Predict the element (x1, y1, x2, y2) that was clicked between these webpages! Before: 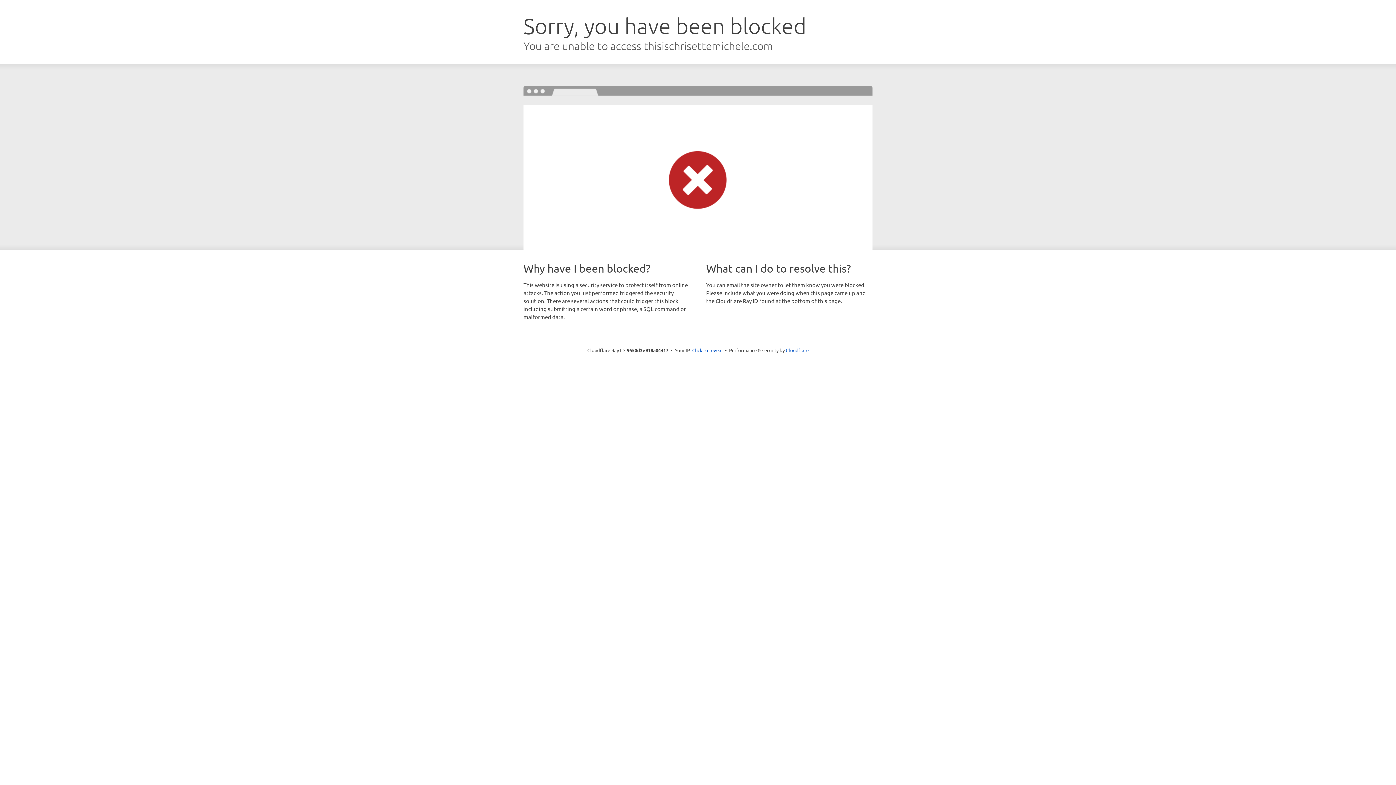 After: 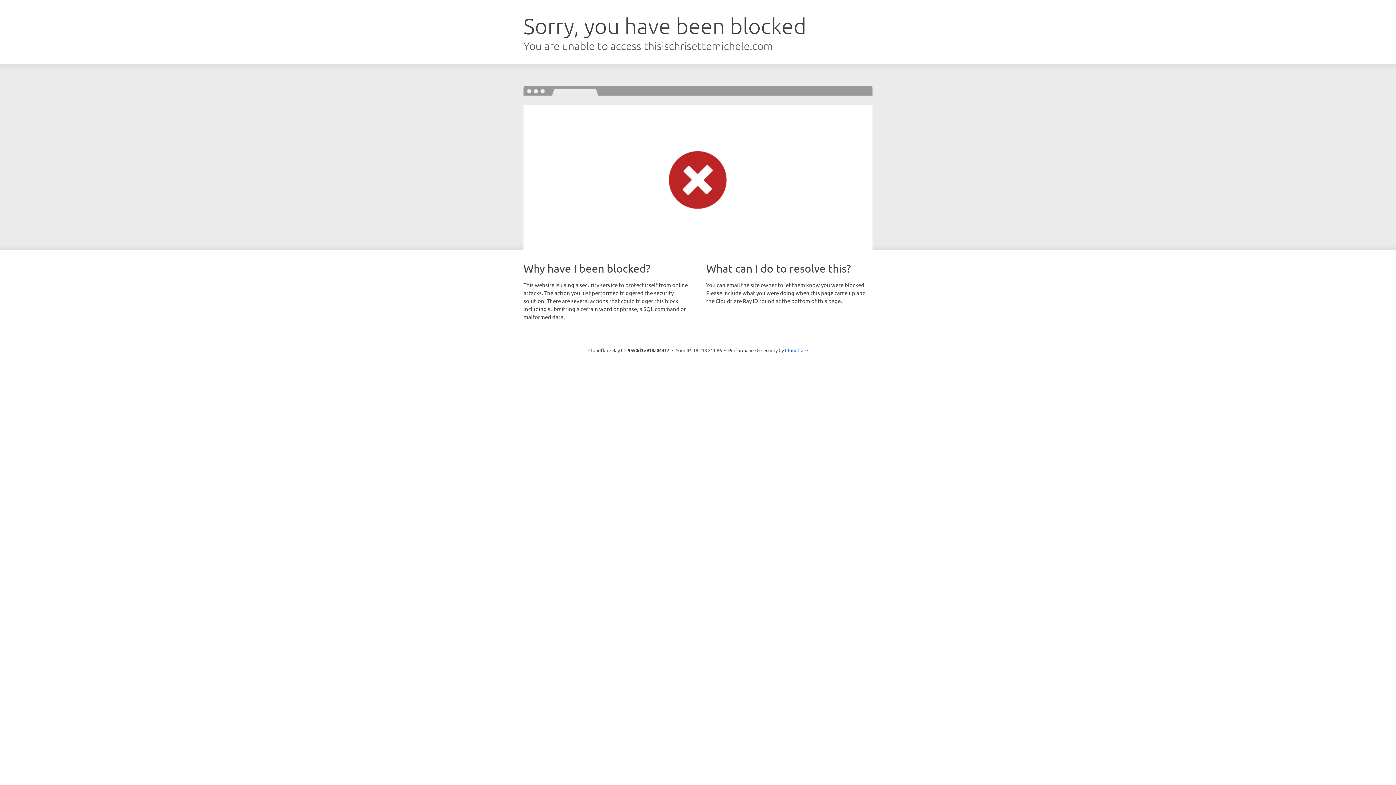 Action: bbox: (692, 346, 722, 353) label: Click to reveal